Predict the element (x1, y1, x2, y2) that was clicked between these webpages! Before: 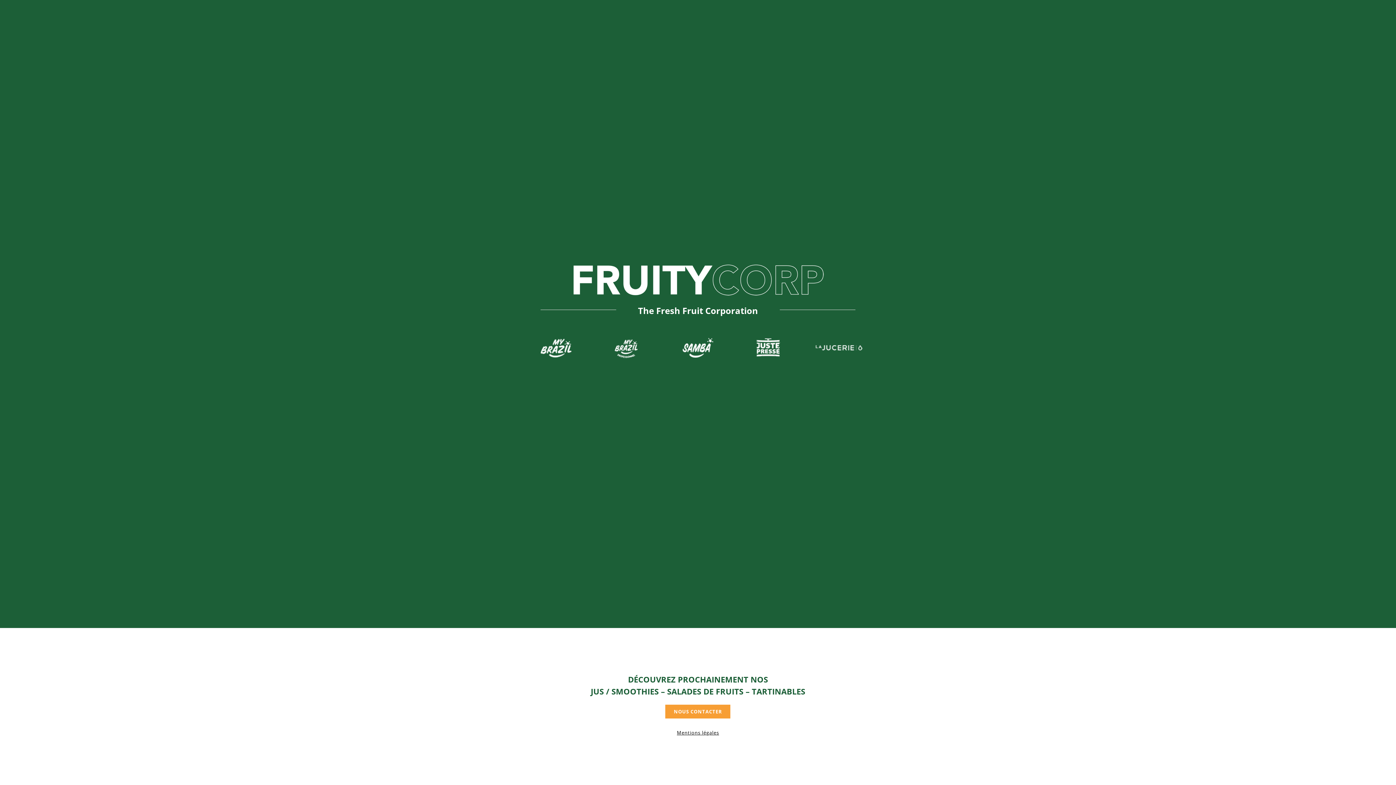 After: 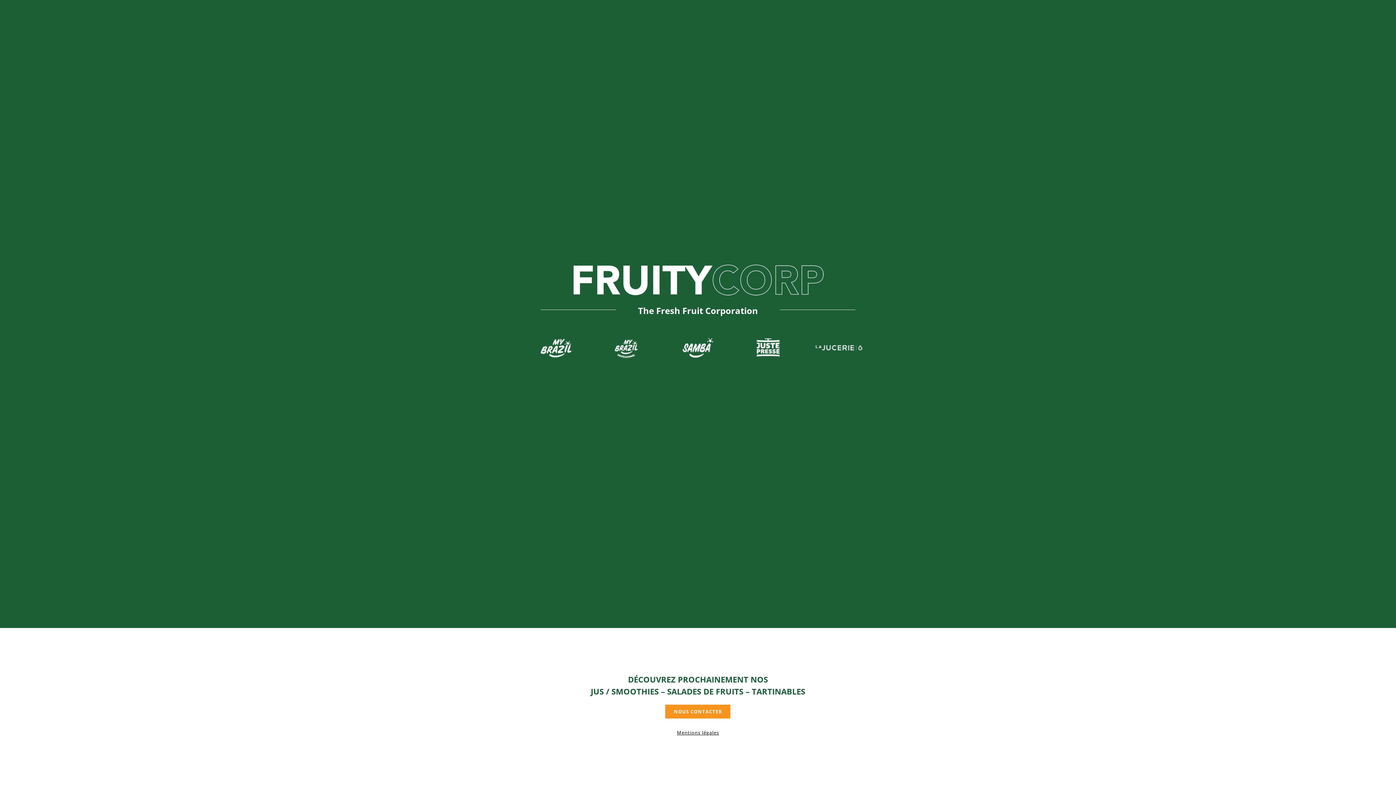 Action: bbox: (665, 705, 730, 718) label: NOUS CONTACTER